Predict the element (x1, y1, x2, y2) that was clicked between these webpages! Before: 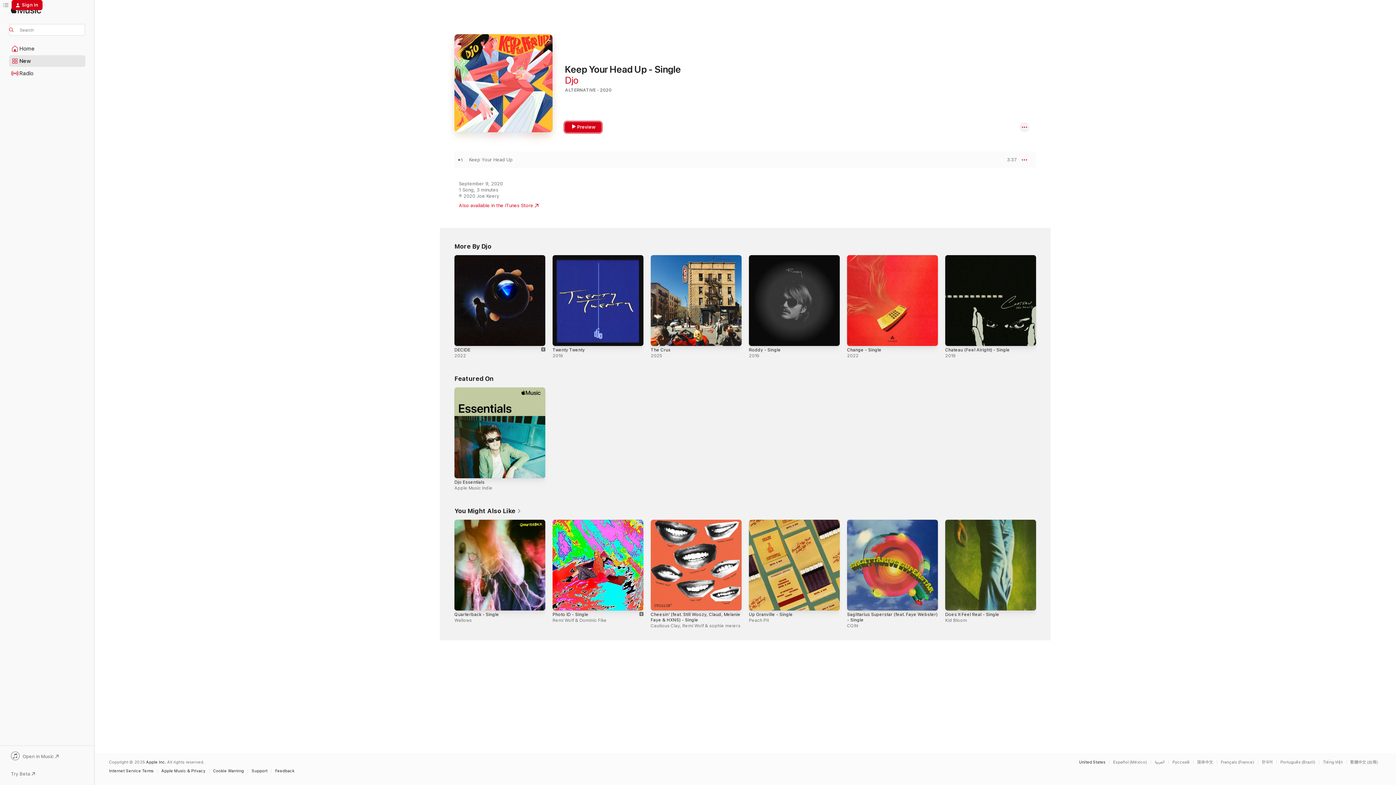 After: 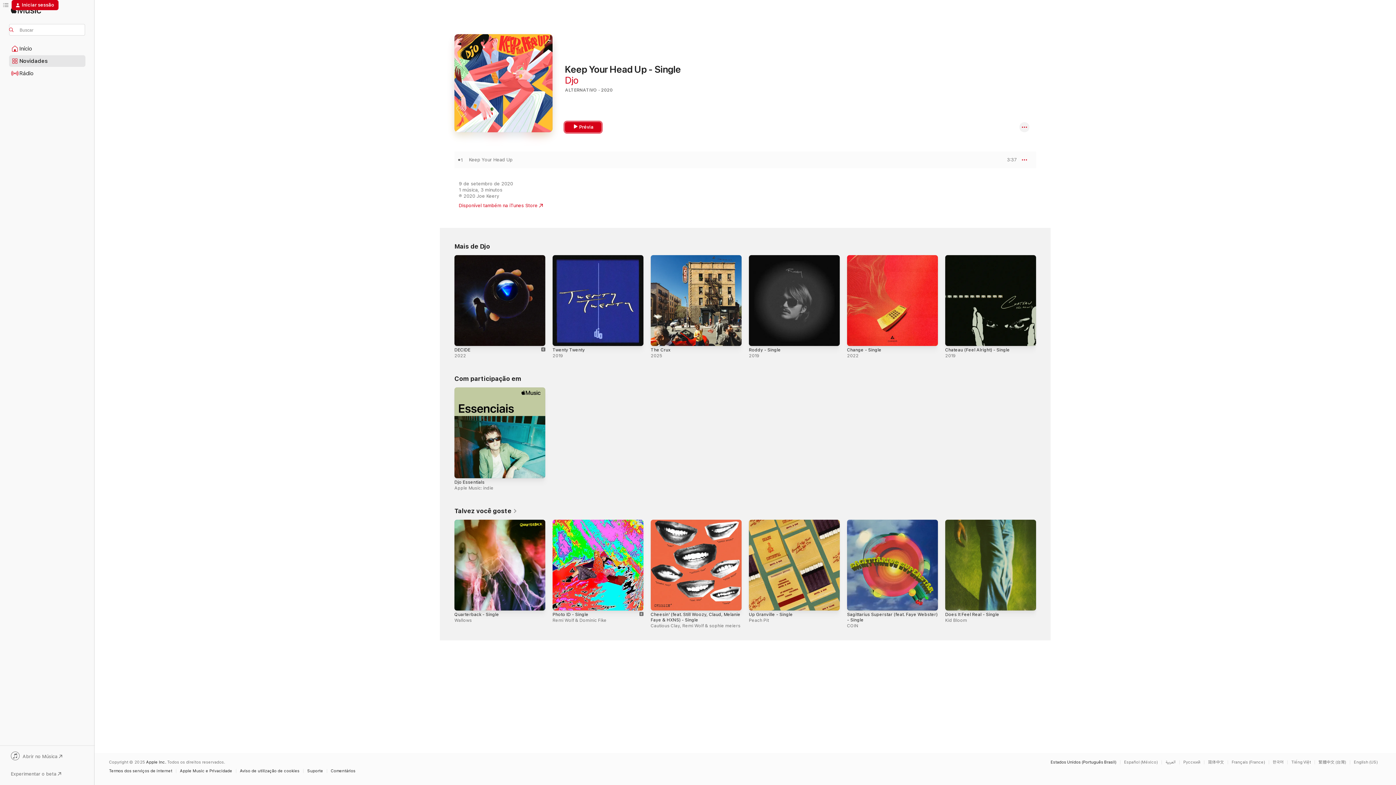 Action: label: This page is available in Português (Brazil) bbox: (1280, 760, 1319, 764)